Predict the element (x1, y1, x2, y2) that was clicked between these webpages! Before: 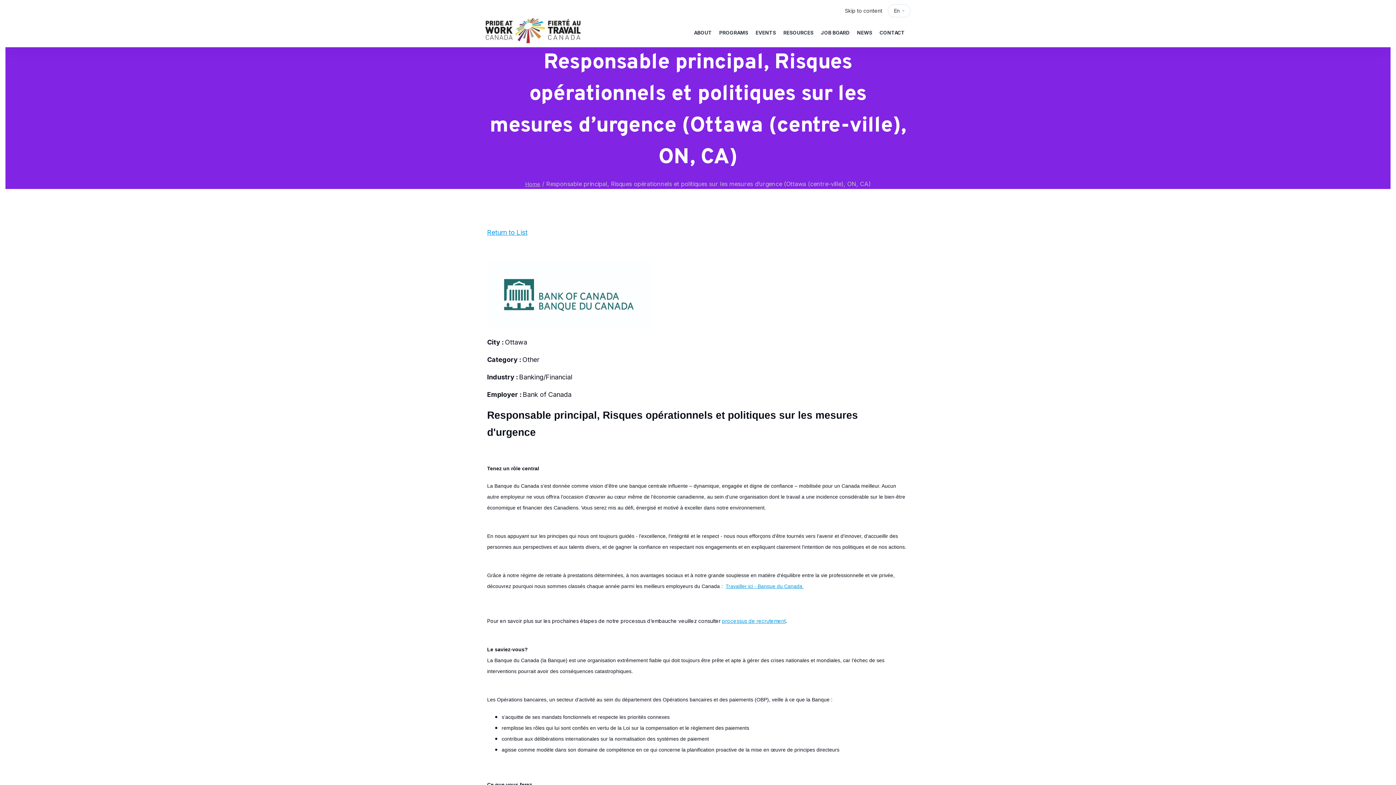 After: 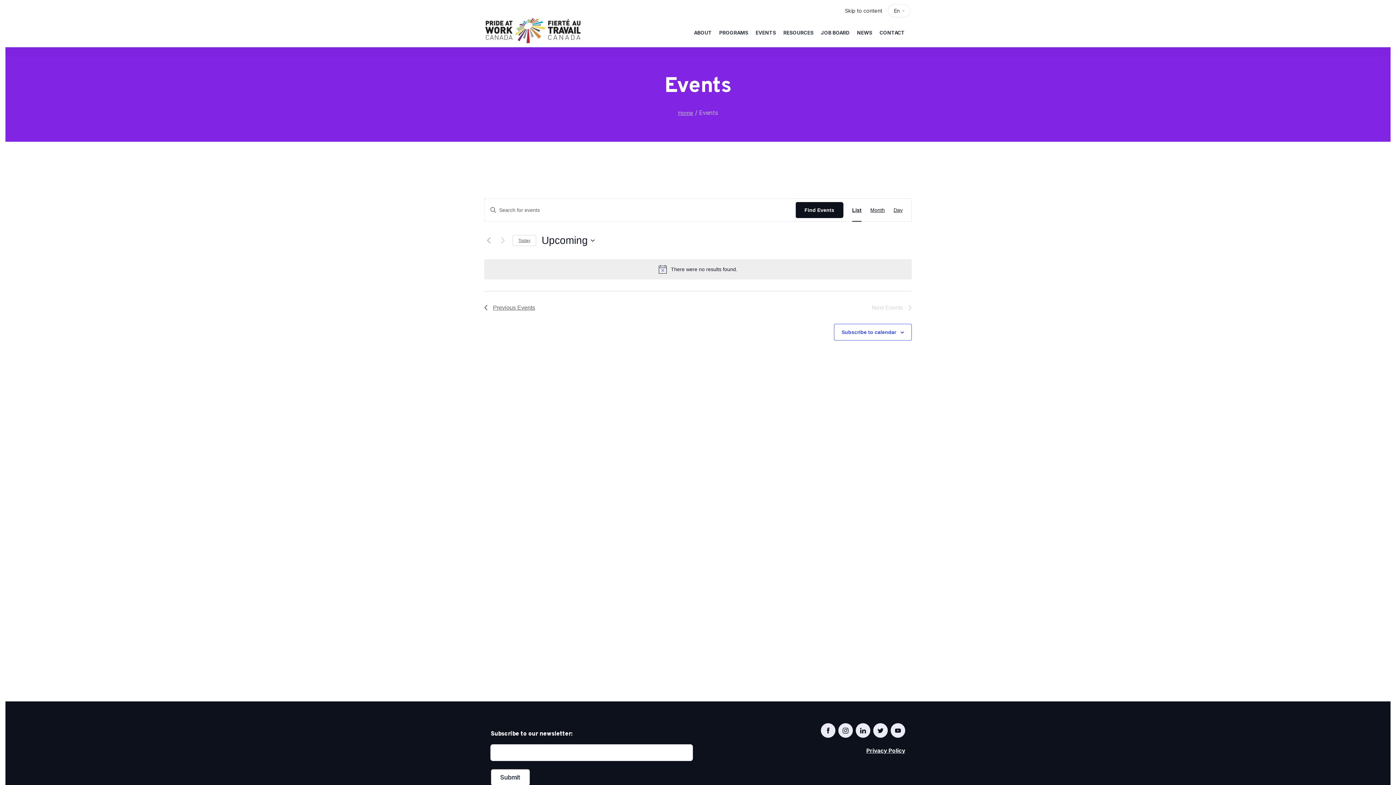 Action: bbox: (755, 18, 776, 47) label: EVENTS